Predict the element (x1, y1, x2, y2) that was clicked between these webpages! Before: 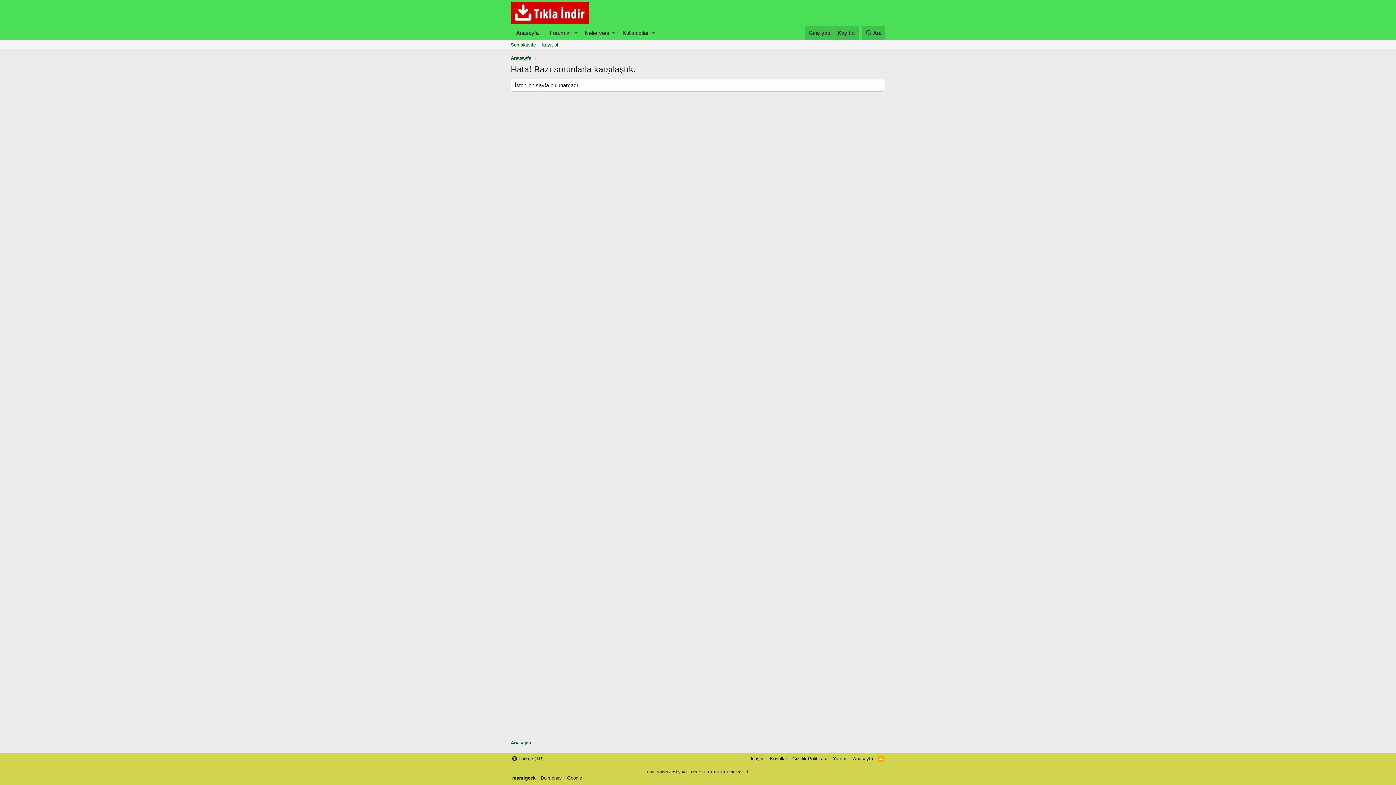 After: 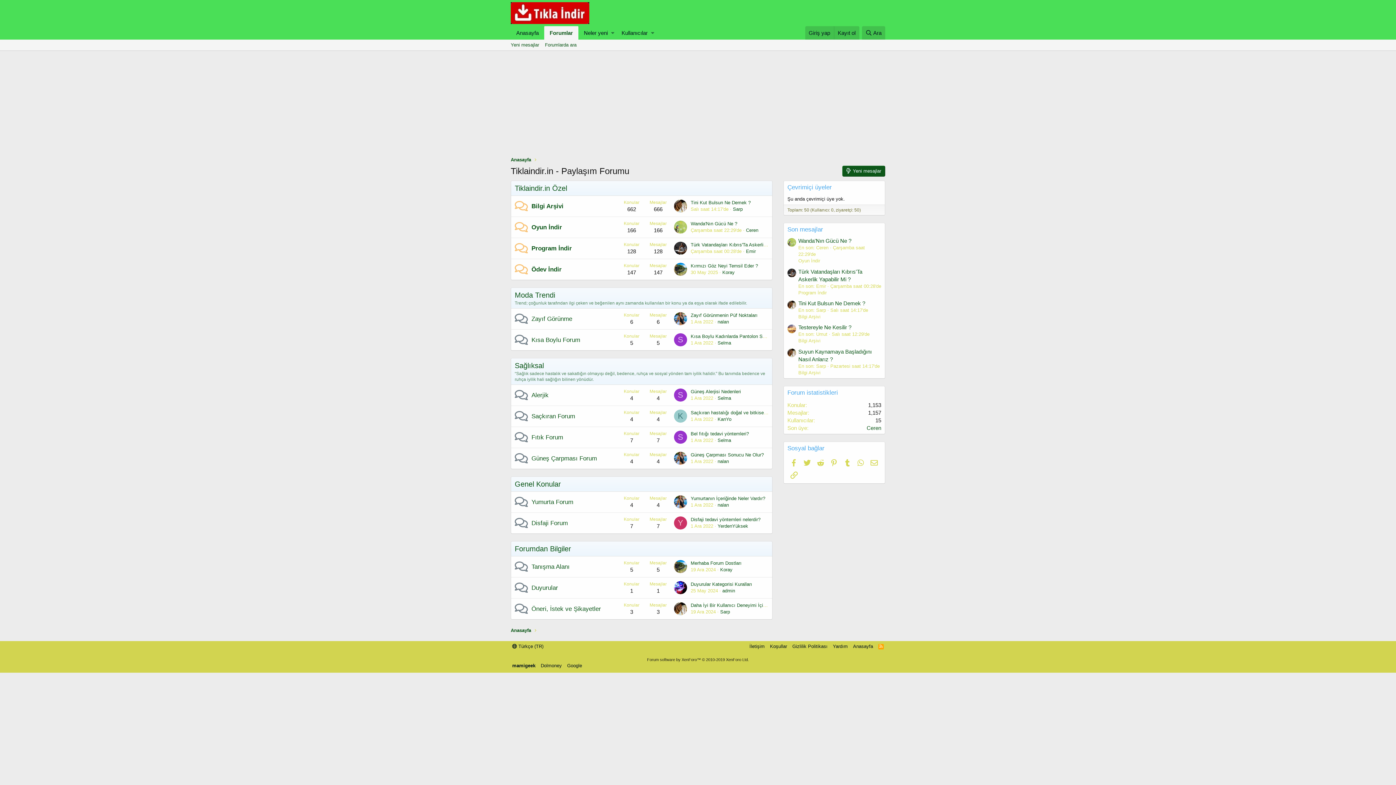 Action: bbox: (510, 54, 531, 61) label: Anasayfa